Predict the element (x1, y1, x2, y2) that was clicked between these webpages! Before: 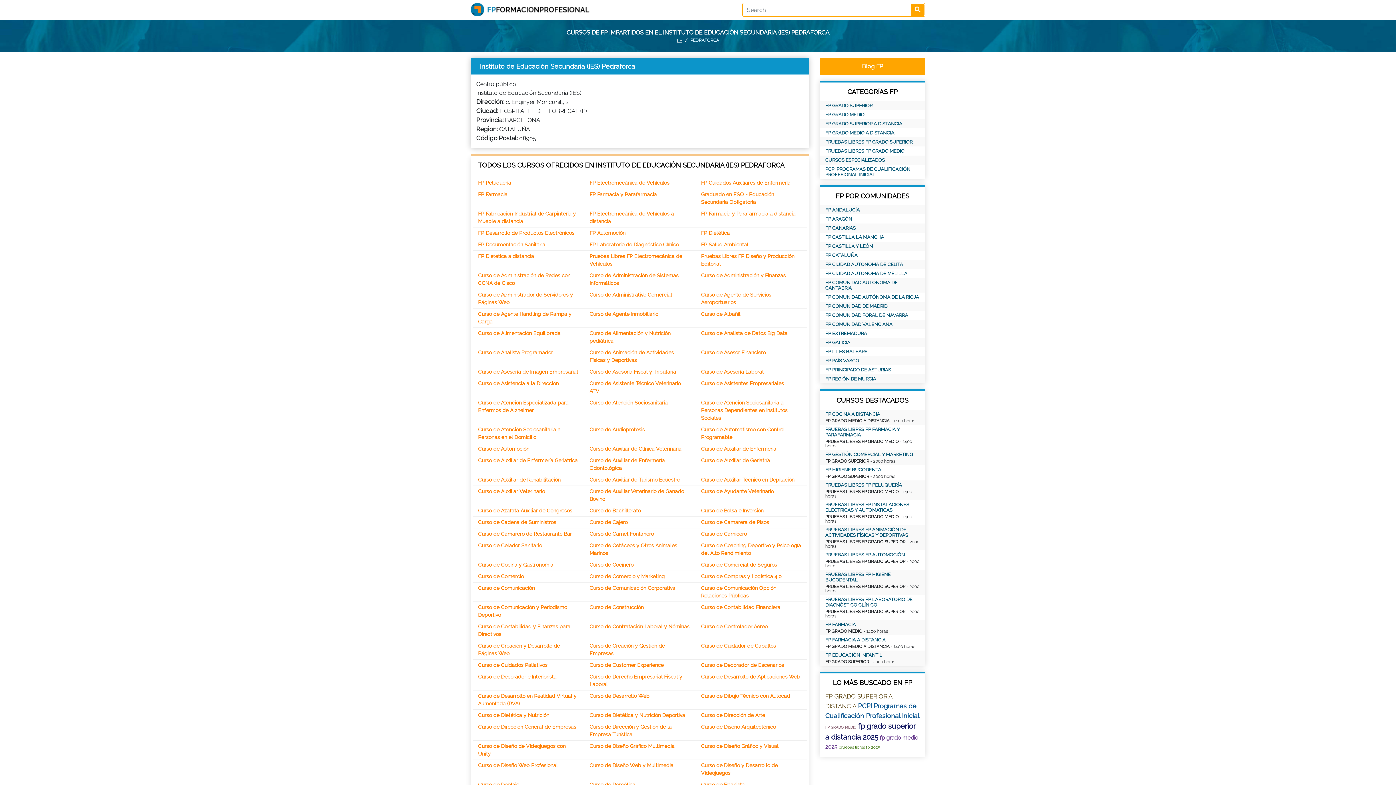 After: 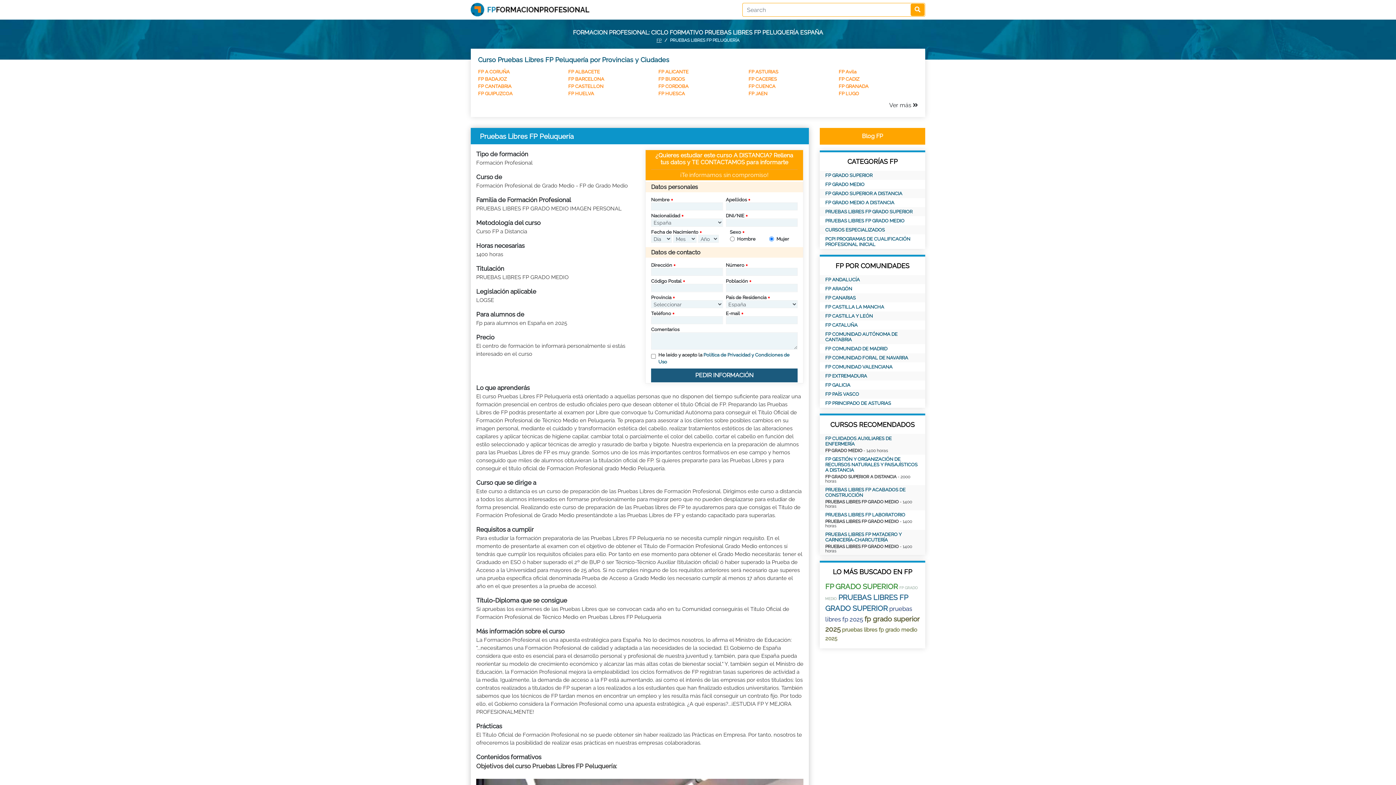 Action: label: PRUEBAS LIBRES FP PELUQUERÍA bbox: (825, 482, 920, 488)